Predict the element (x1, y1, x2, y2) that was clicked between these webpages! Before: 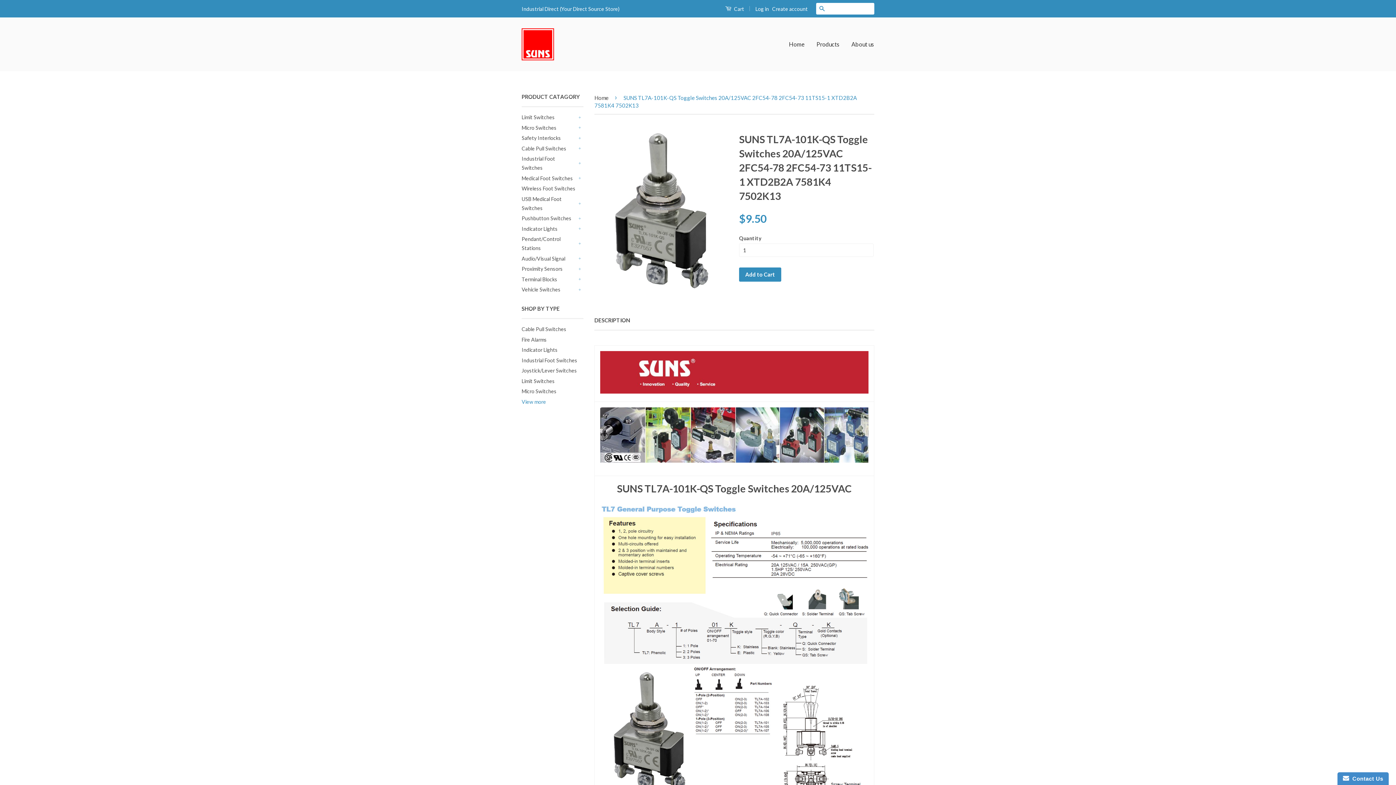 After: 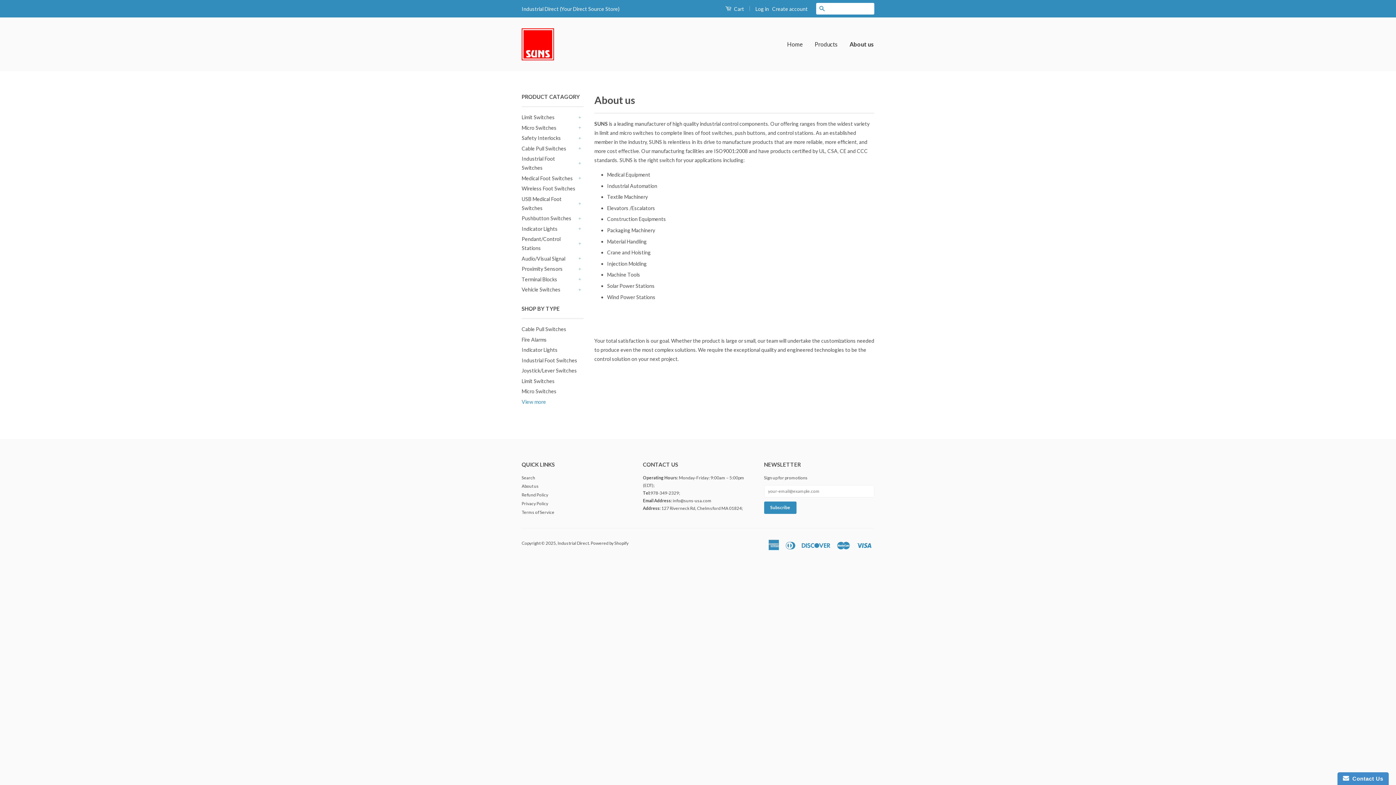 Action: label: About us bbox: (846, 33, 874, 54)